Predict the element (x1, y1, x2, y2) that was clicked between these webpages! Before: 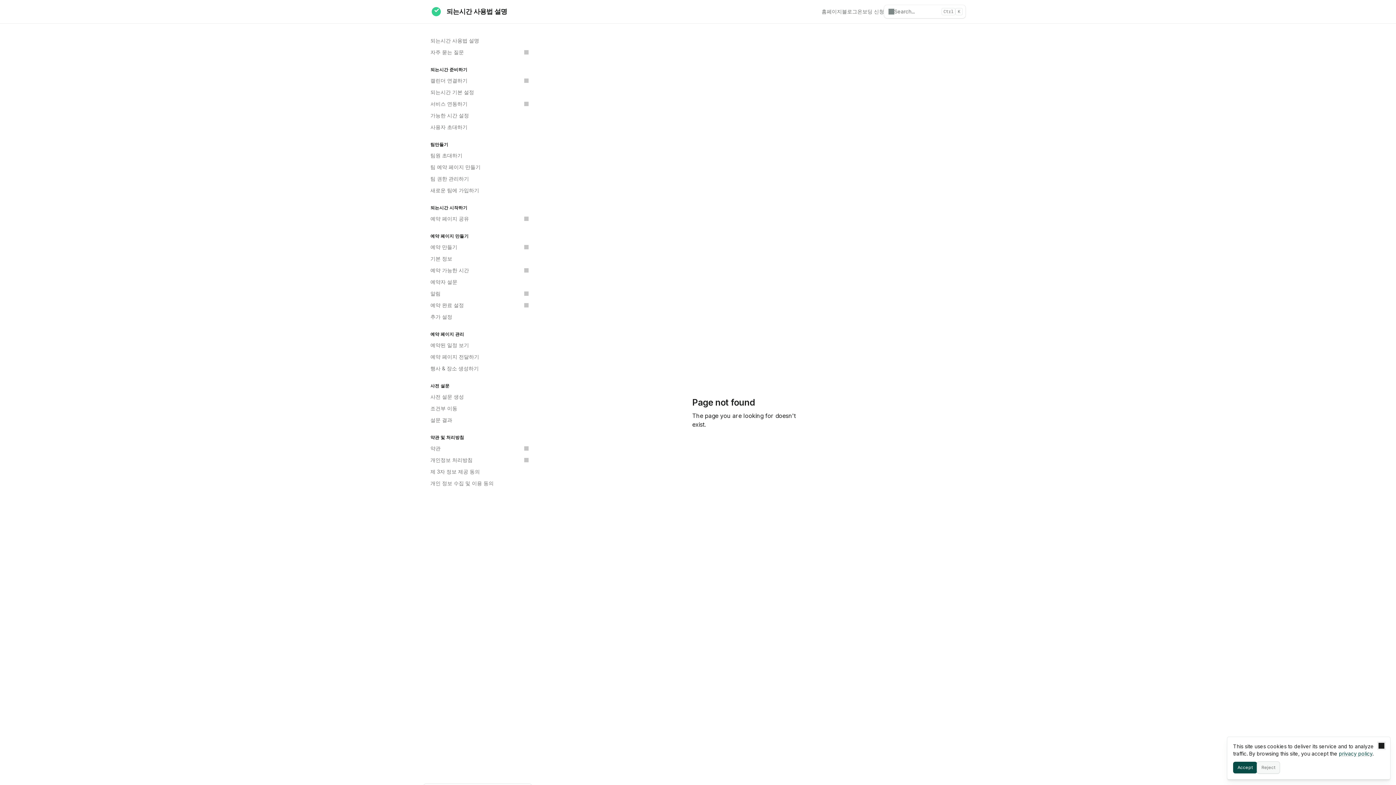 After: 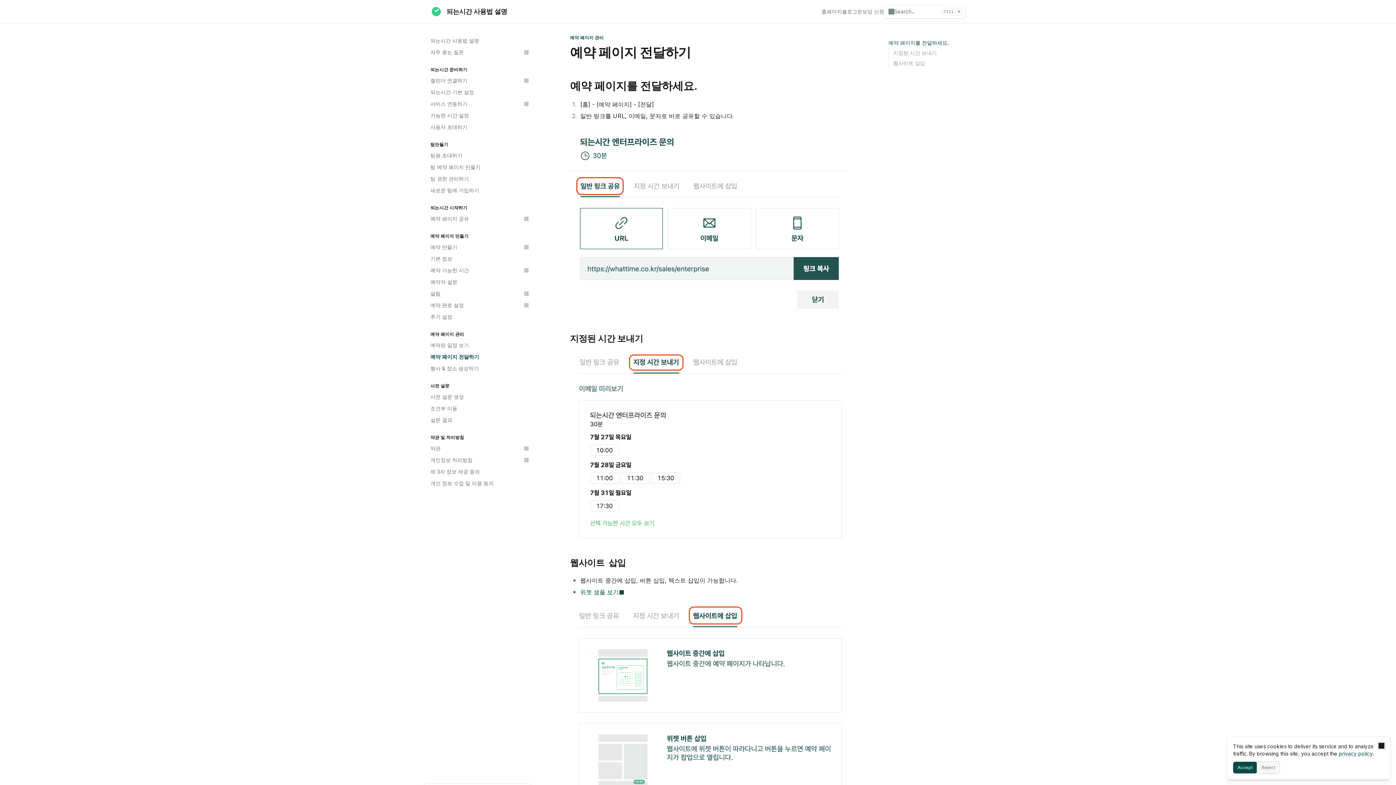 Action: bbox: (426, 351, 532, 362) label: 예약 페이지 전달하기